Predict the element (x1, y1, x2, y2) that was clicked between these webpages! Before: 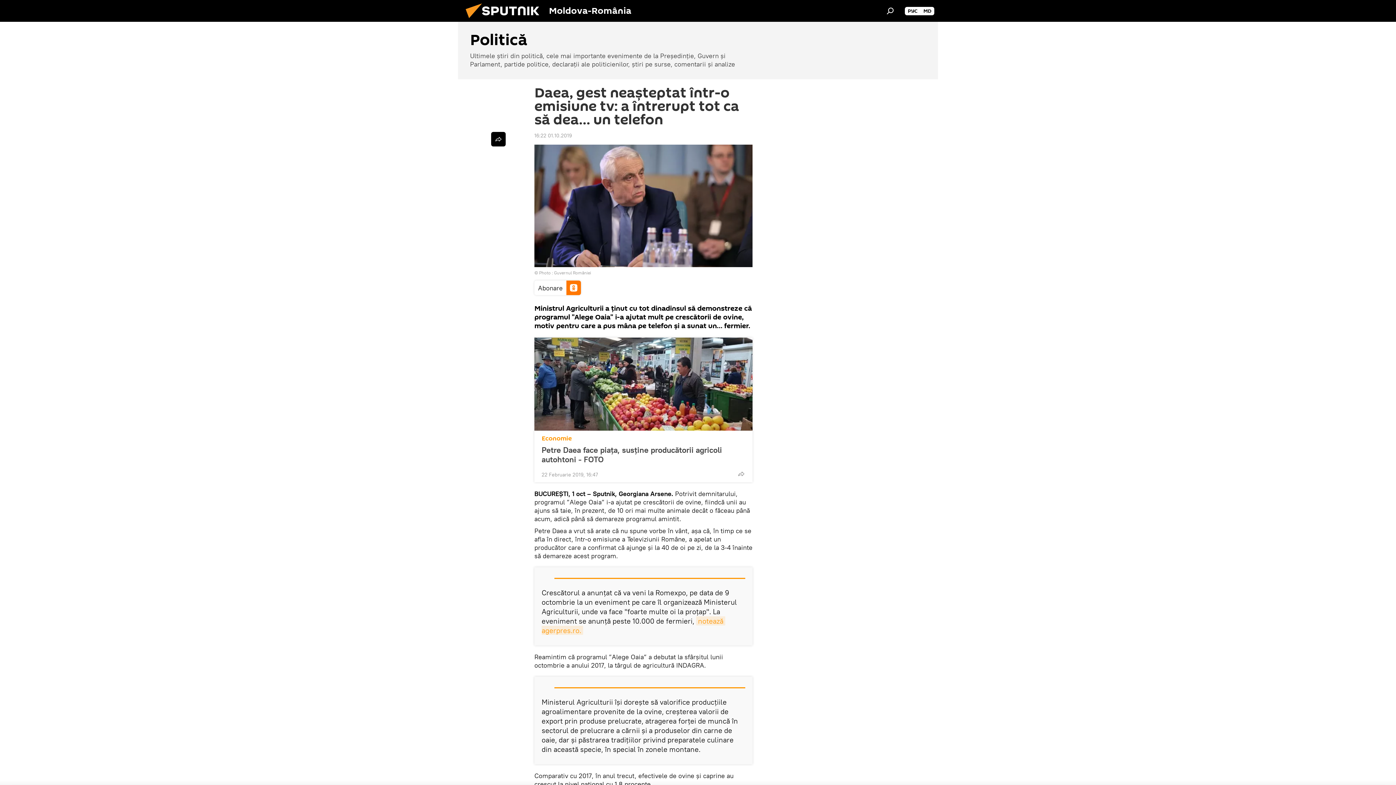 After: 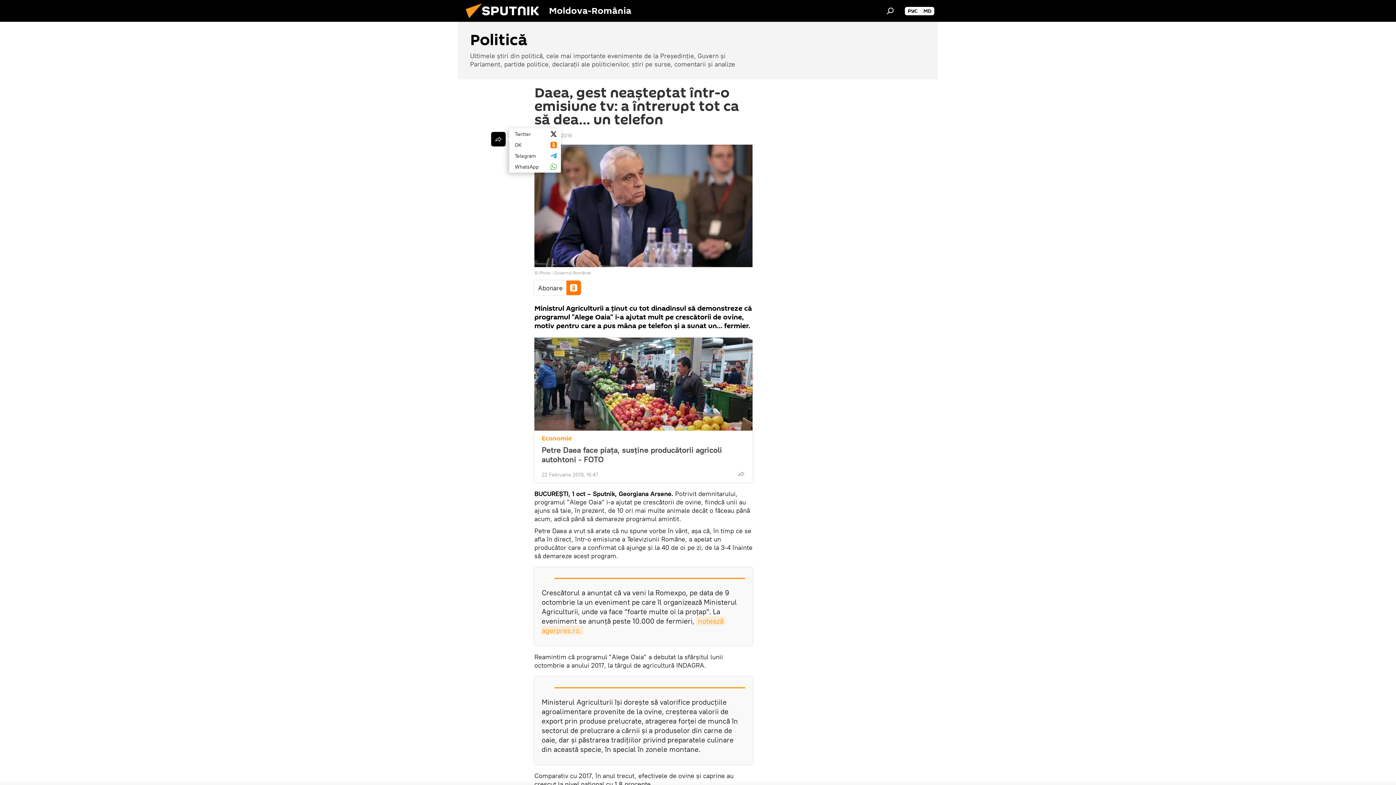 Action: bbox: (491, 132, 505, 146)